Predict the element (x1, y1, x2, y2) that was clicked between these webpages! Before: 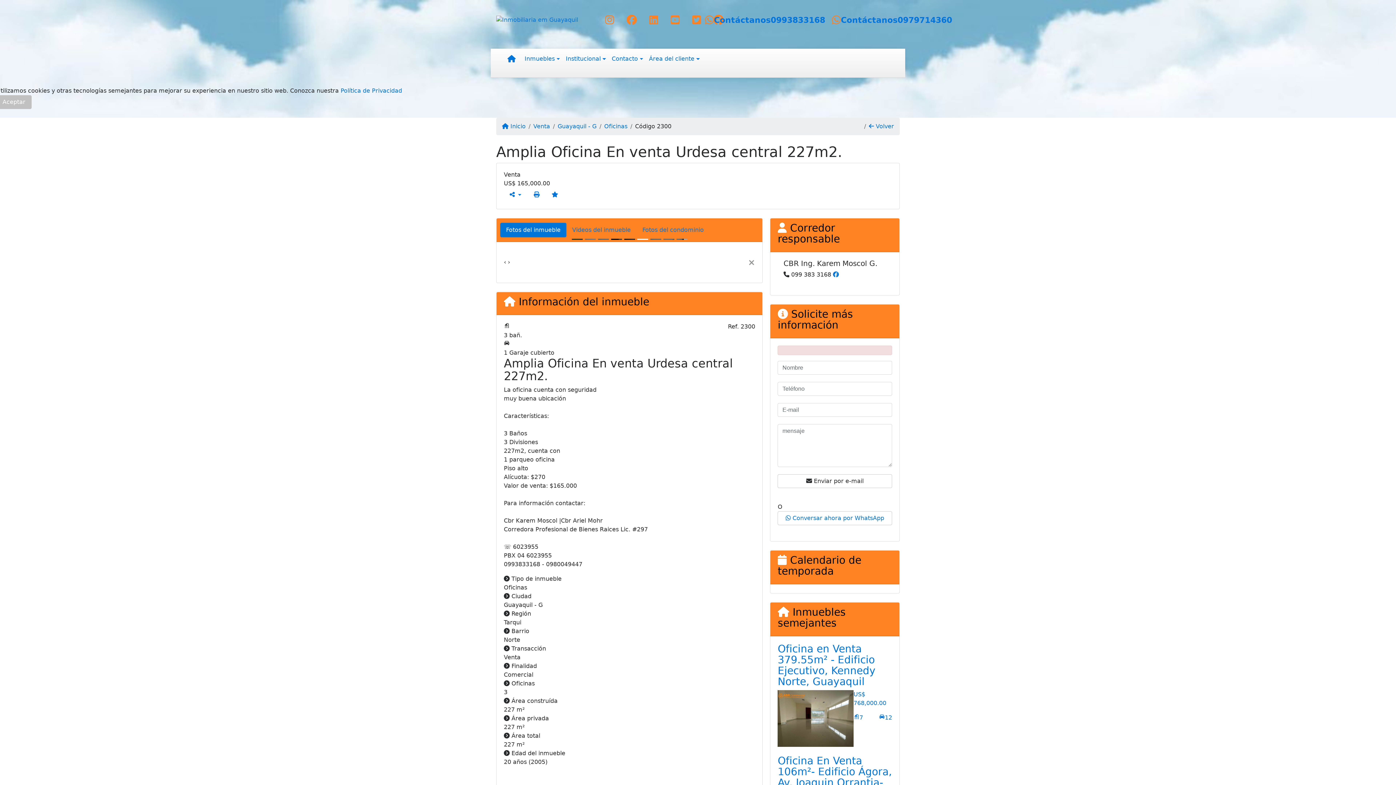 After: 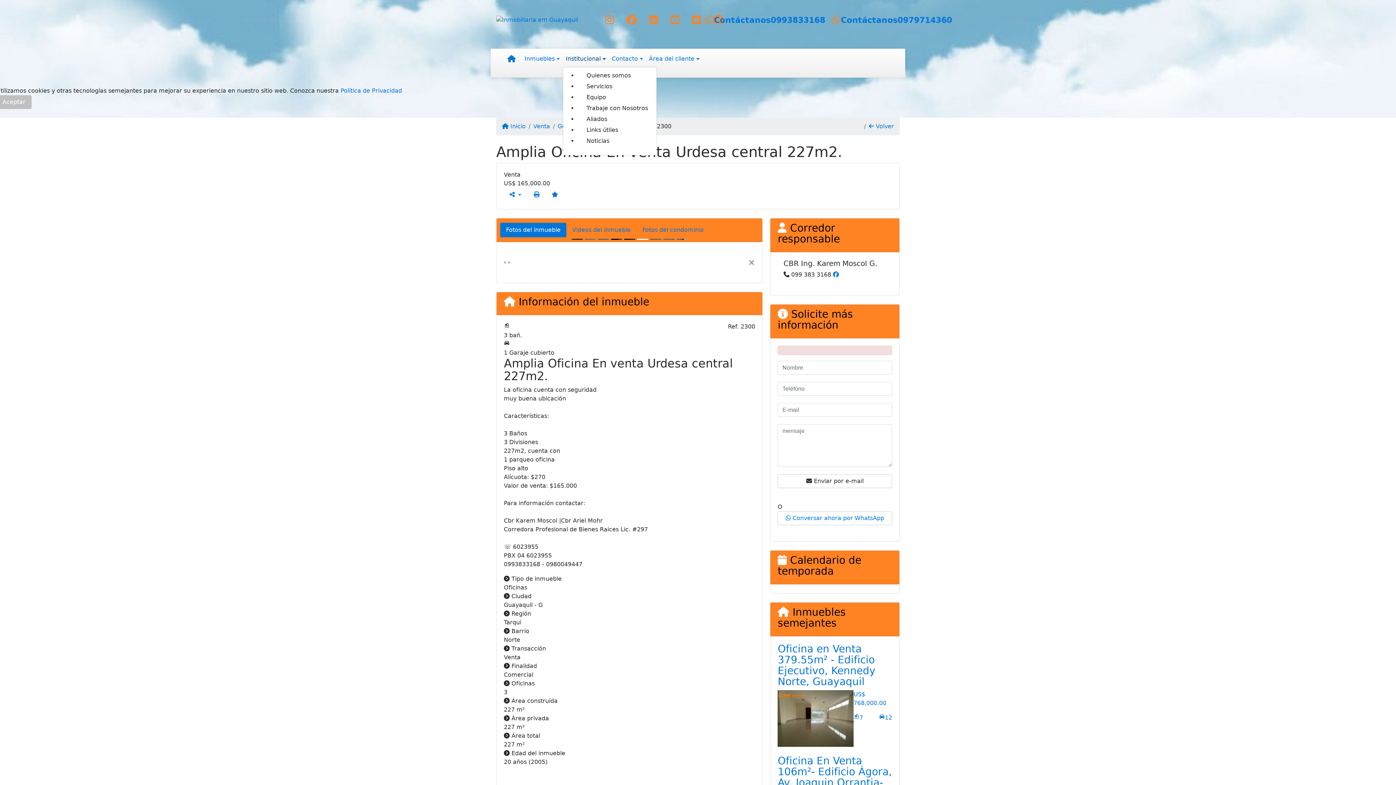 Action: label: Institucional bbox: (563, 51, 609, 66)